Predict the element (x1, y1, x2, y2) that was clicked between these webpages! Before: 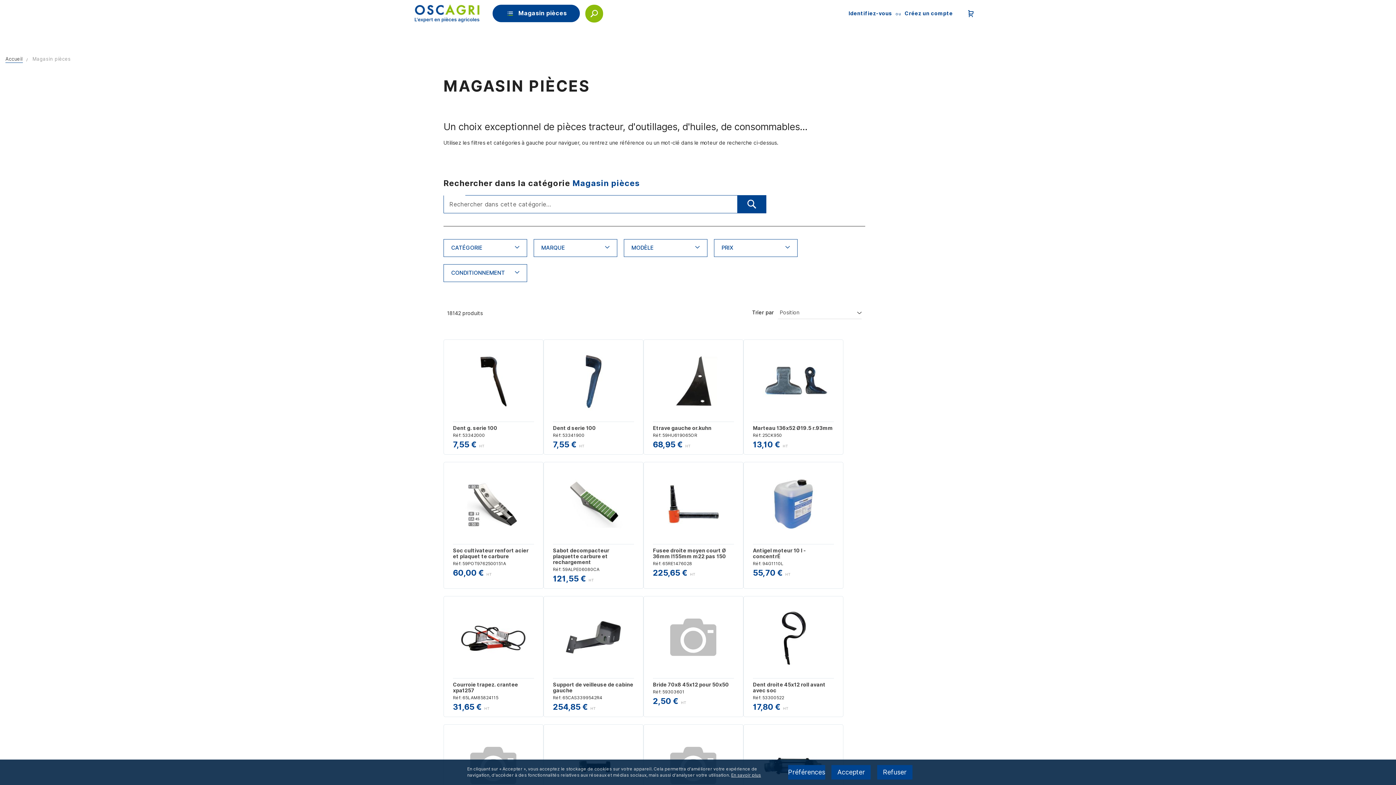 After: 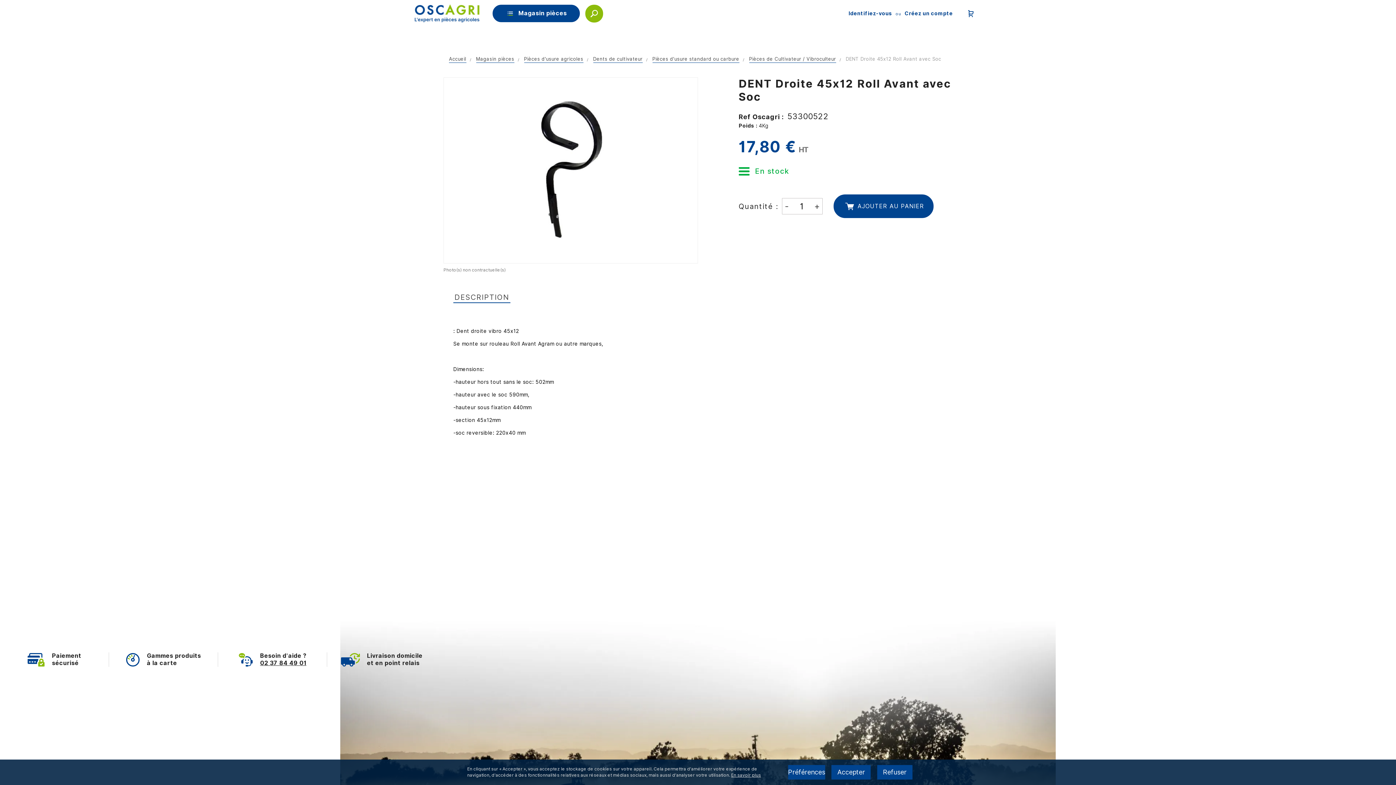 Action: label: Dent droite 45x12 roll avant avec soc bbox: (753, 682, 834, 694)